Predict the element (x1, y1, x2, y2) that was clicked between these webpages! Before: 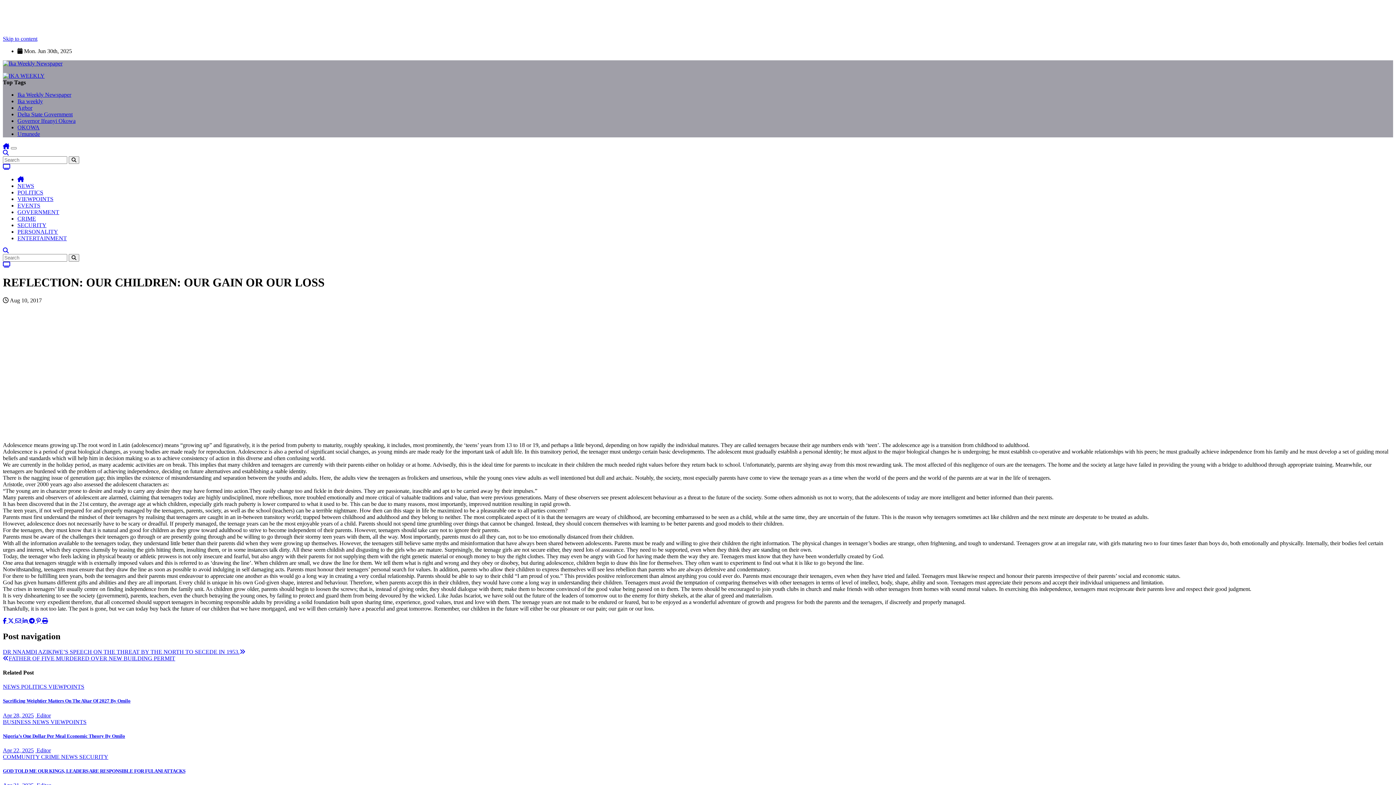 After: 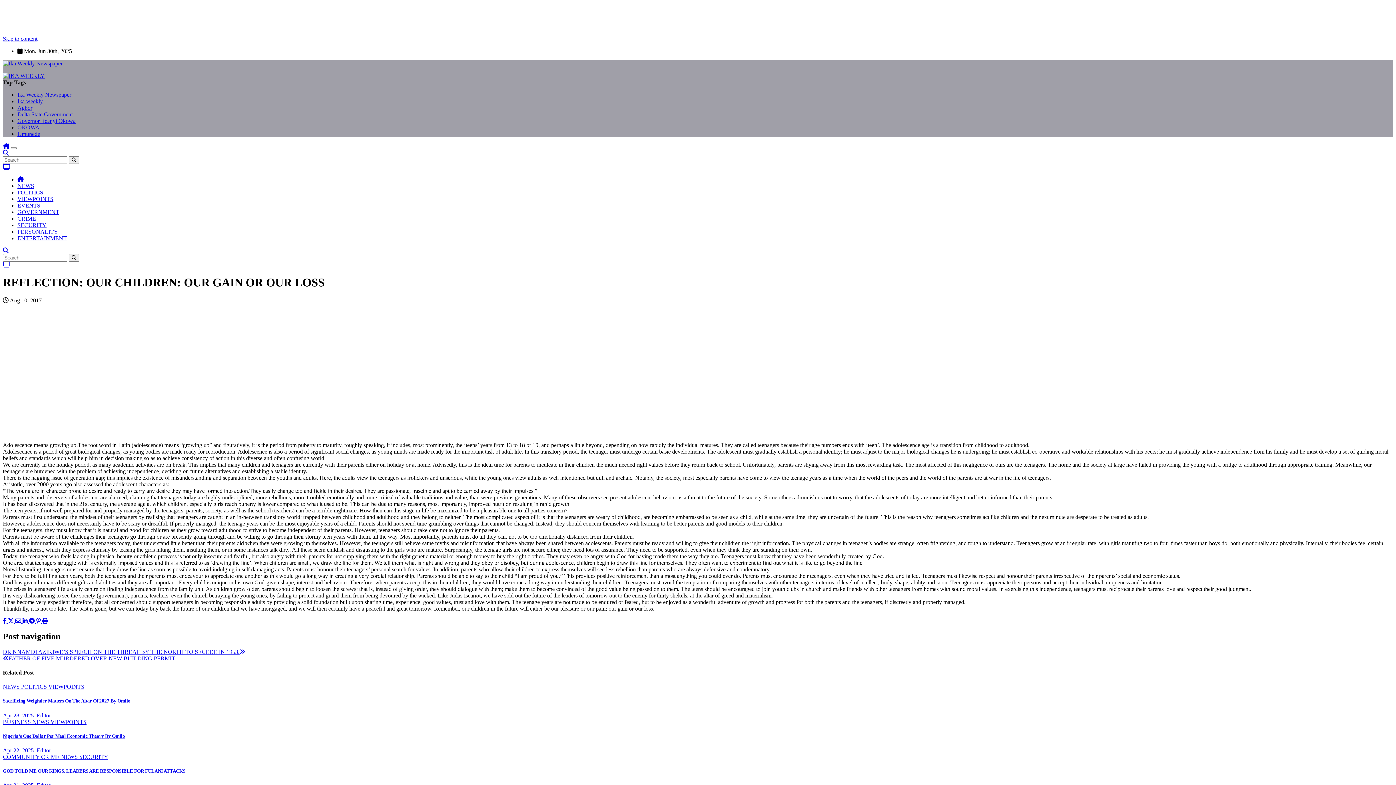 Action: bbox: (2, 247, 8, 253)